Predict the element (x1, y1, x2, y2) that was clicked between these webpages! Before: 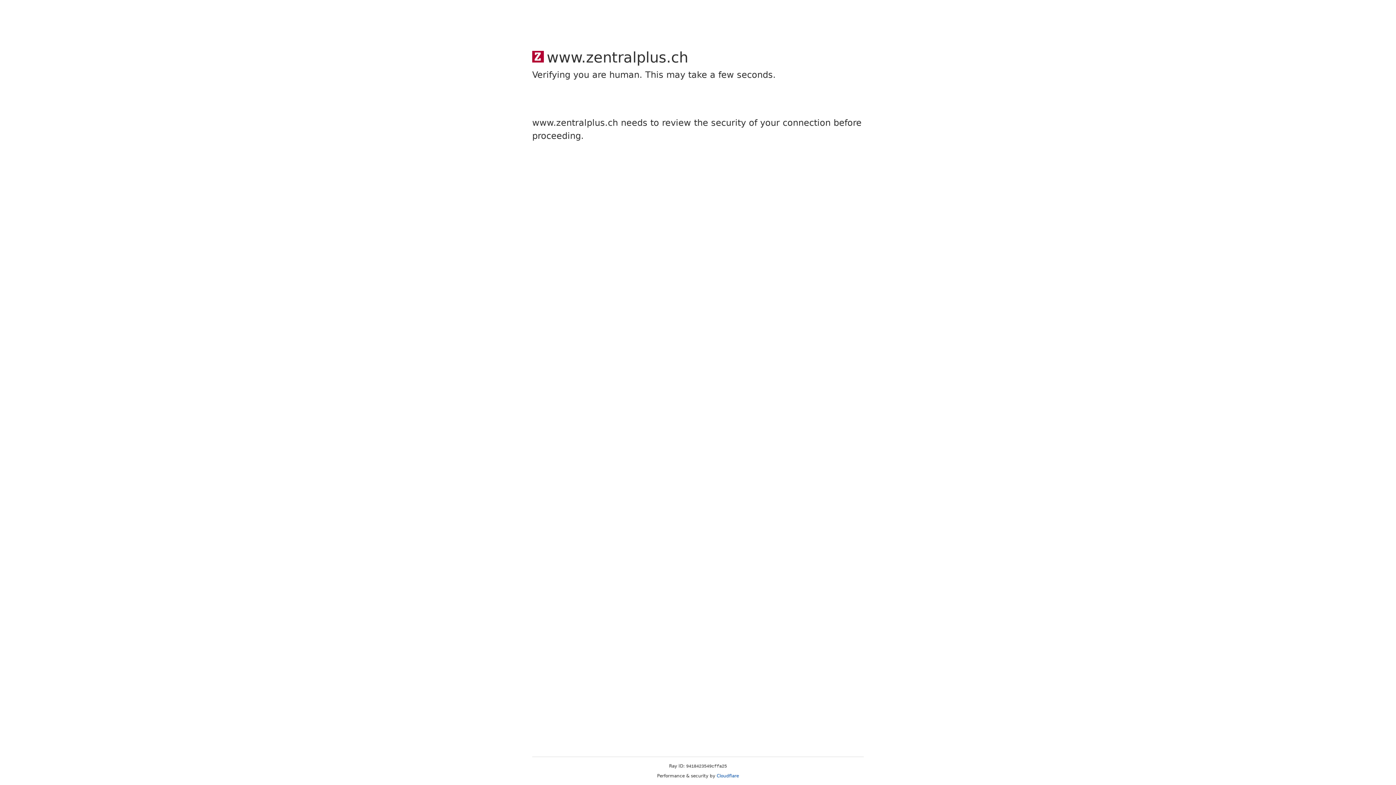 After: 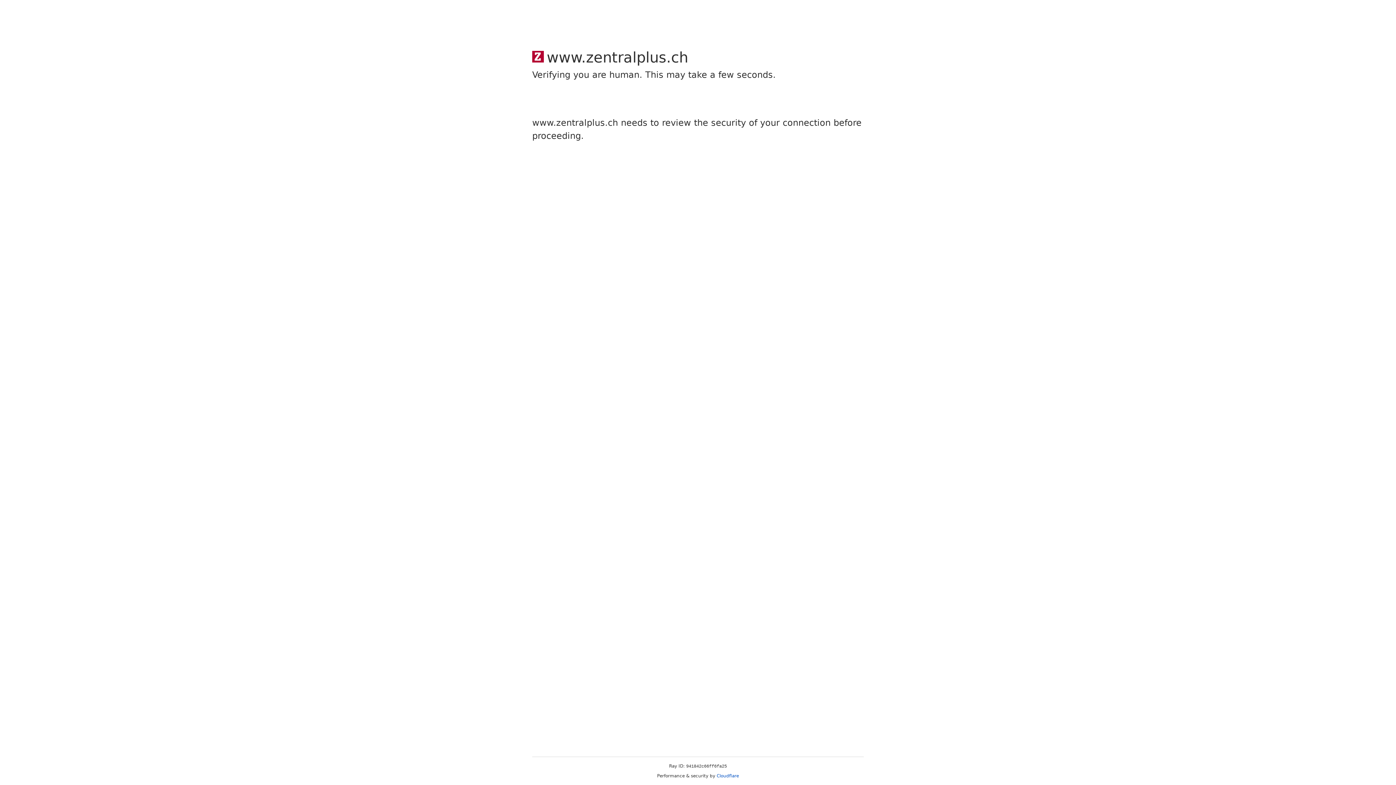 Action: label: Cloudflare bbox: (716, 773, 739, 778)